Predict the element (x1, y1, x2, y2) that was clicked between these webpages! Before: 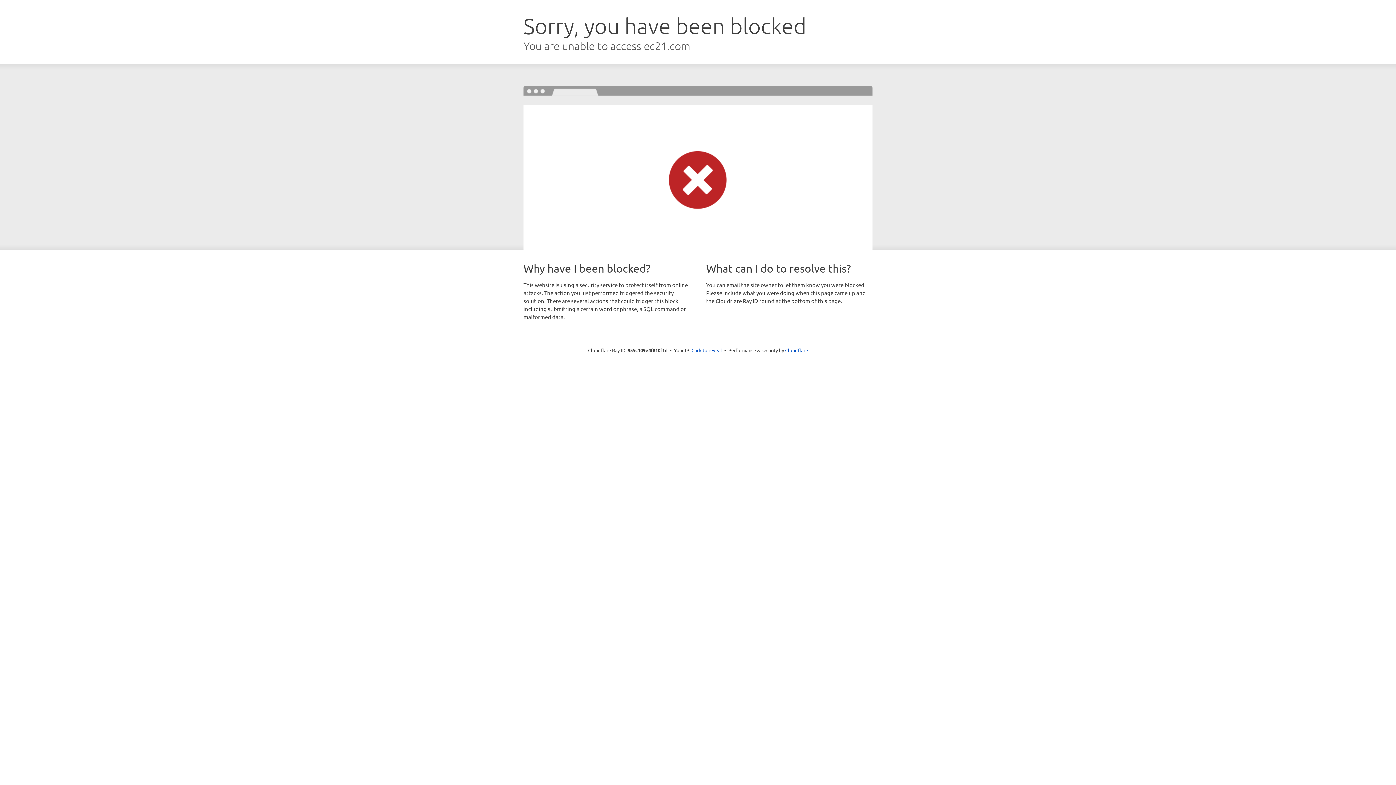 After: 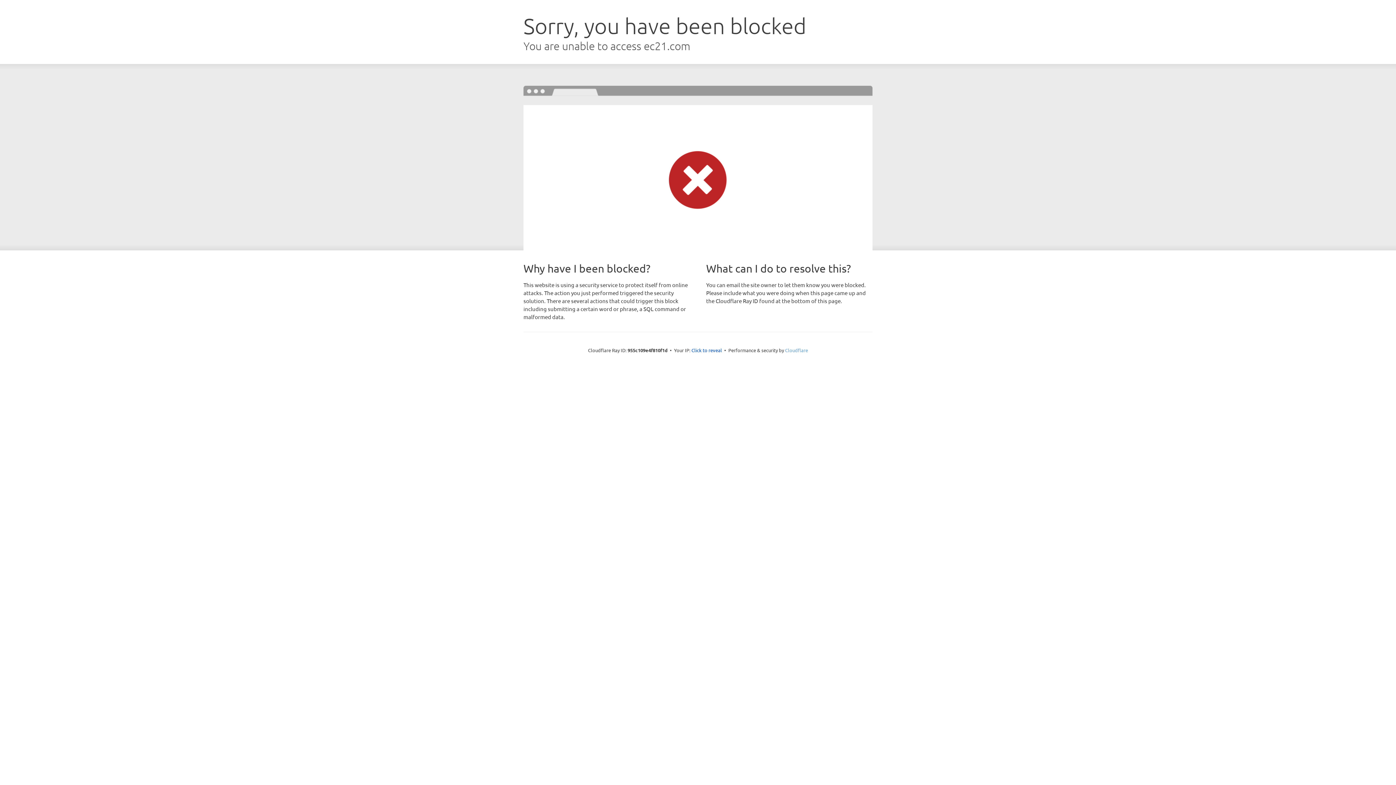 Action: bbox: (785, 347, 808, 353) label: Cloudflare